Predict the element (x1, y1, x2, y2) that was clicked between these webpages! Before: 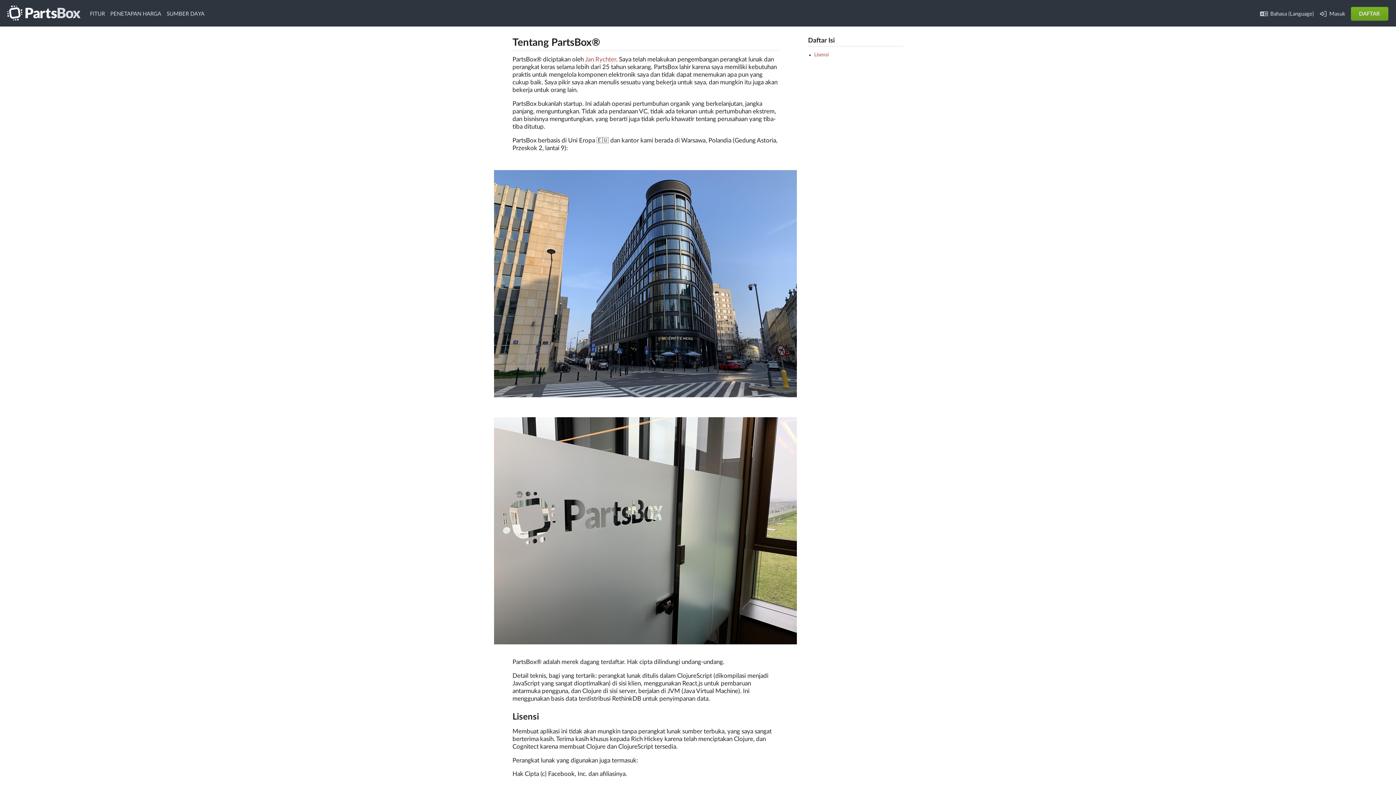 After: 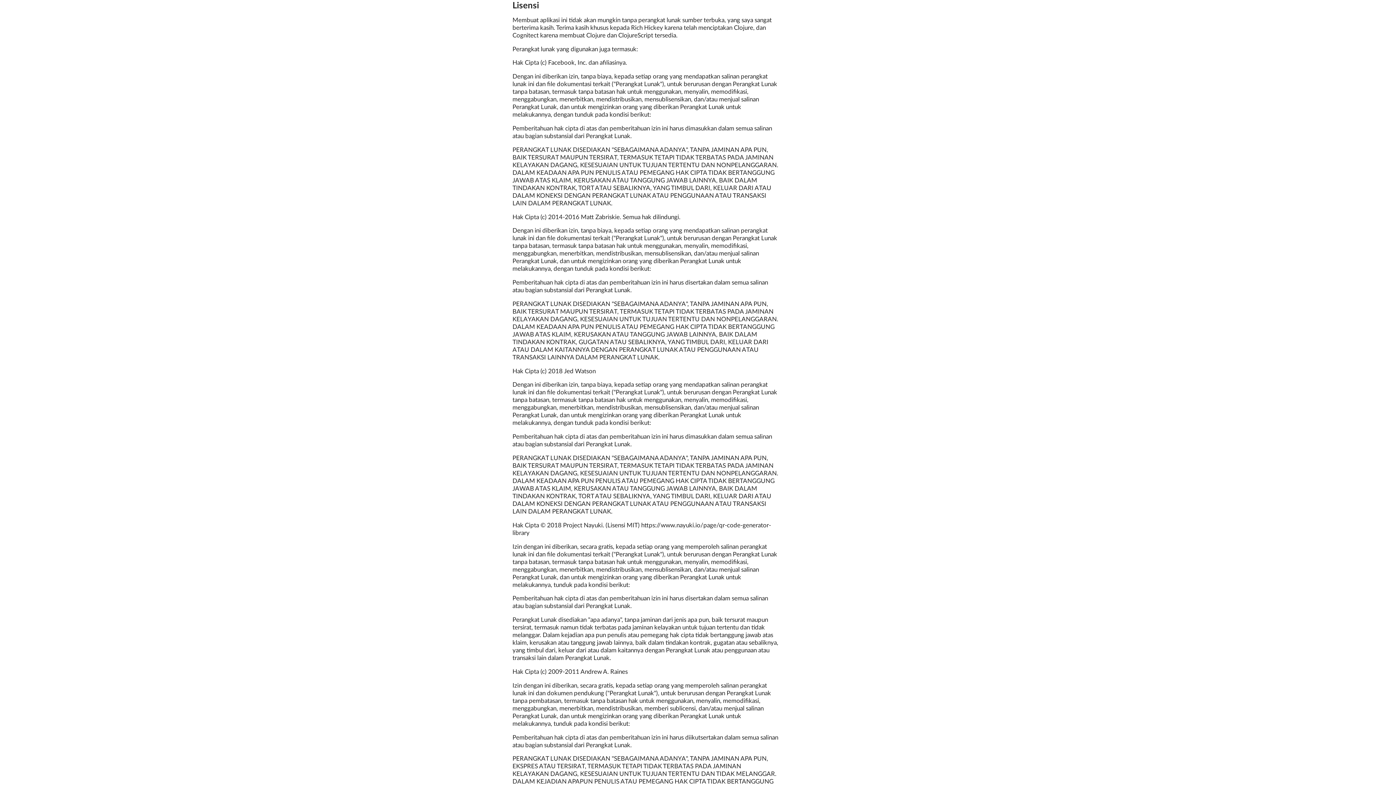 Action: label: Lisensi bbox: (814, 52, 828, 57)